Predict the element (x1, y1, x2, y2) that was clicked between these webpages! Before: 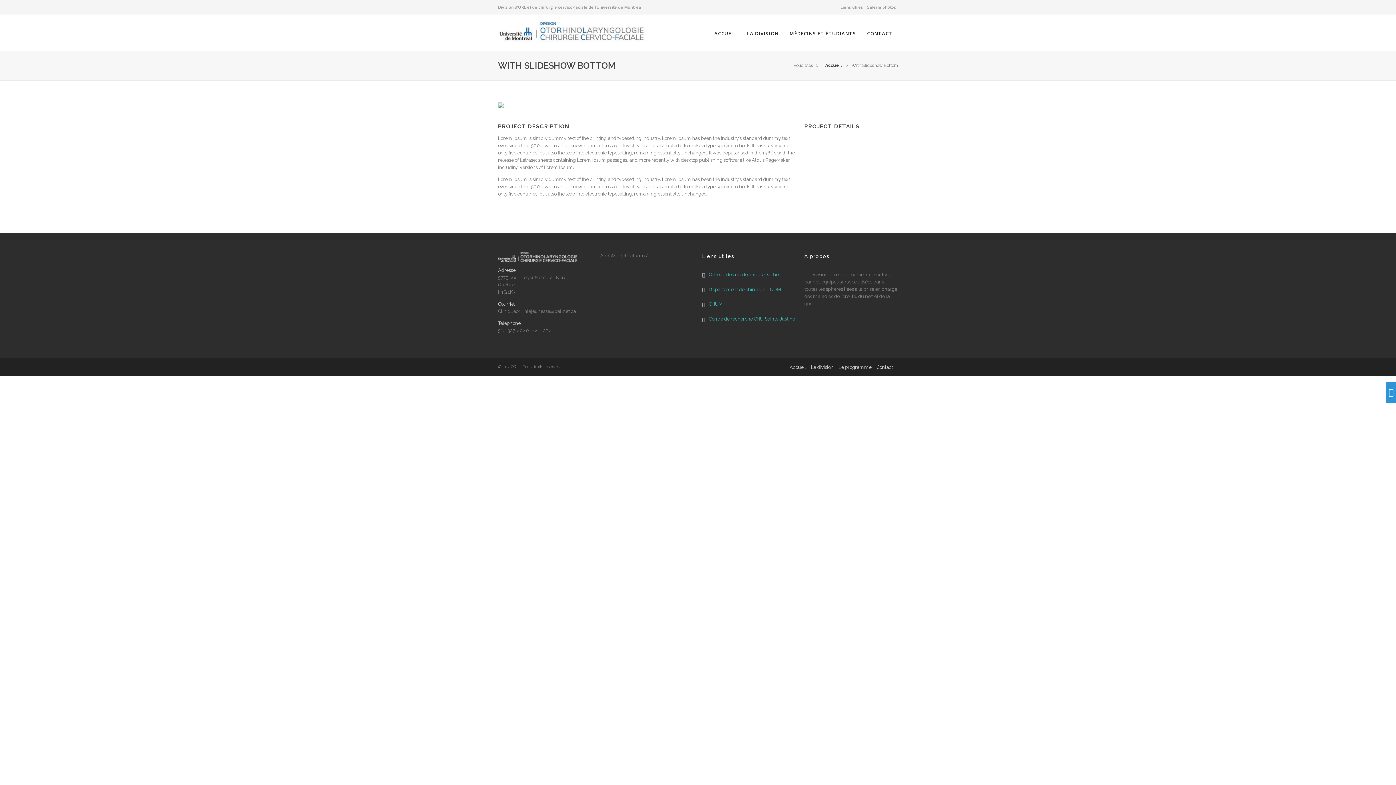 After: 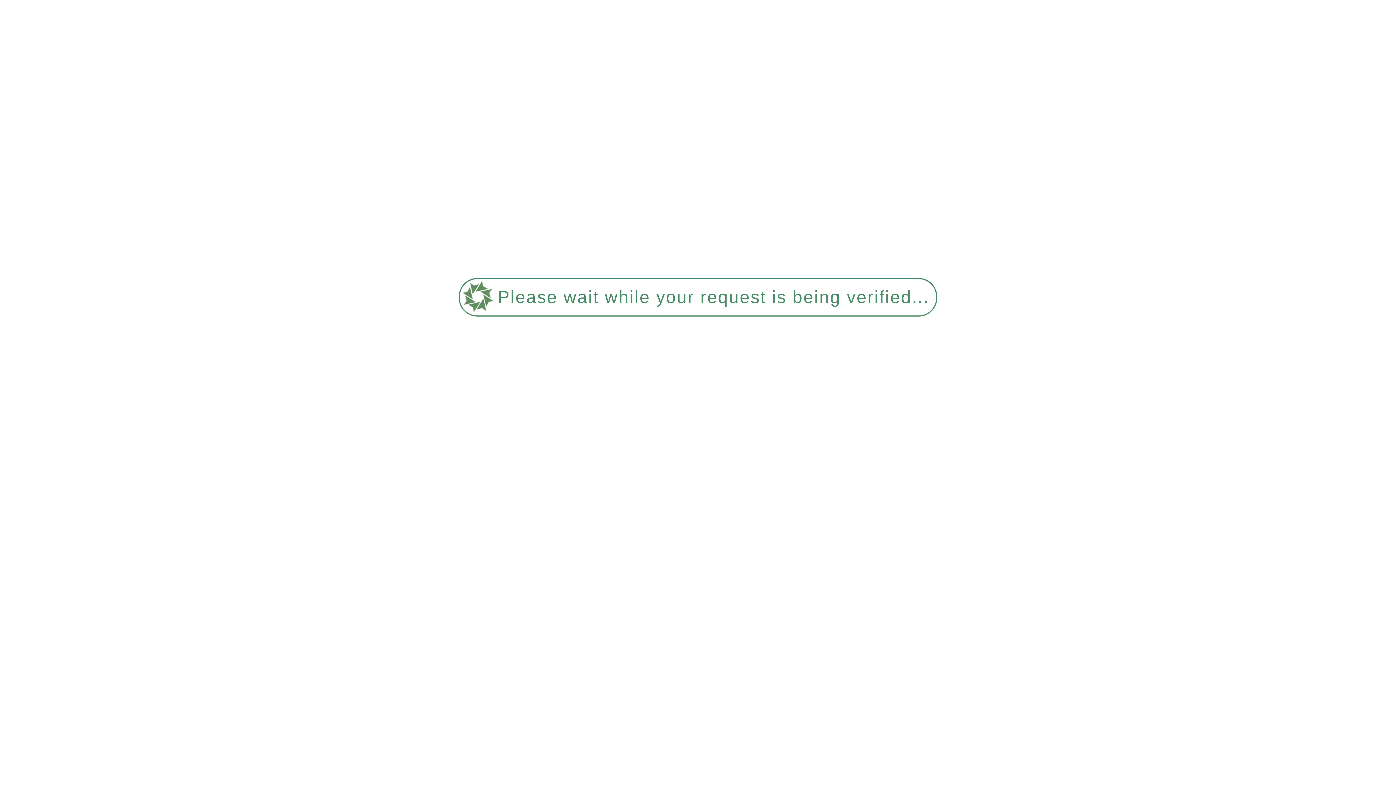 Action: bbox: (747, 29, 778, 37) label: LA DIVISION